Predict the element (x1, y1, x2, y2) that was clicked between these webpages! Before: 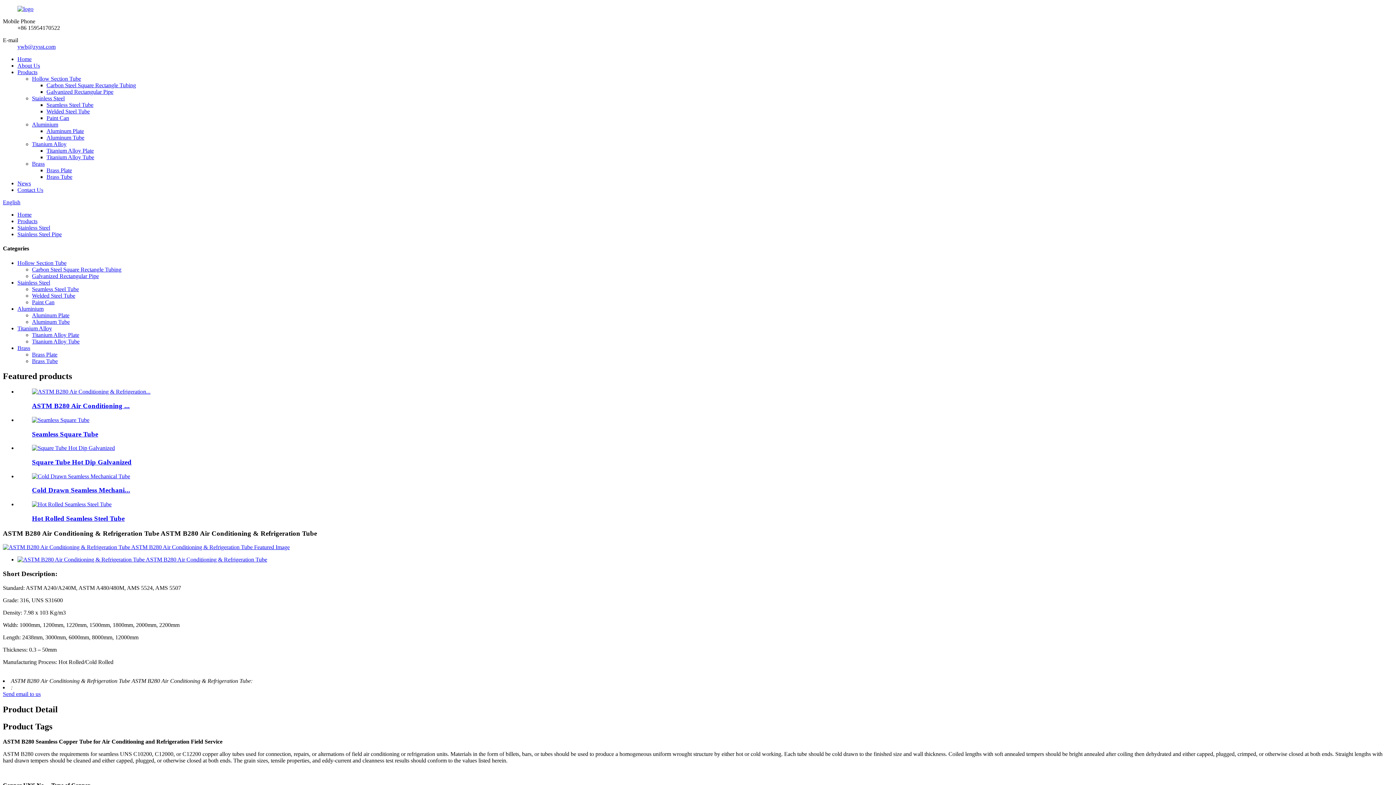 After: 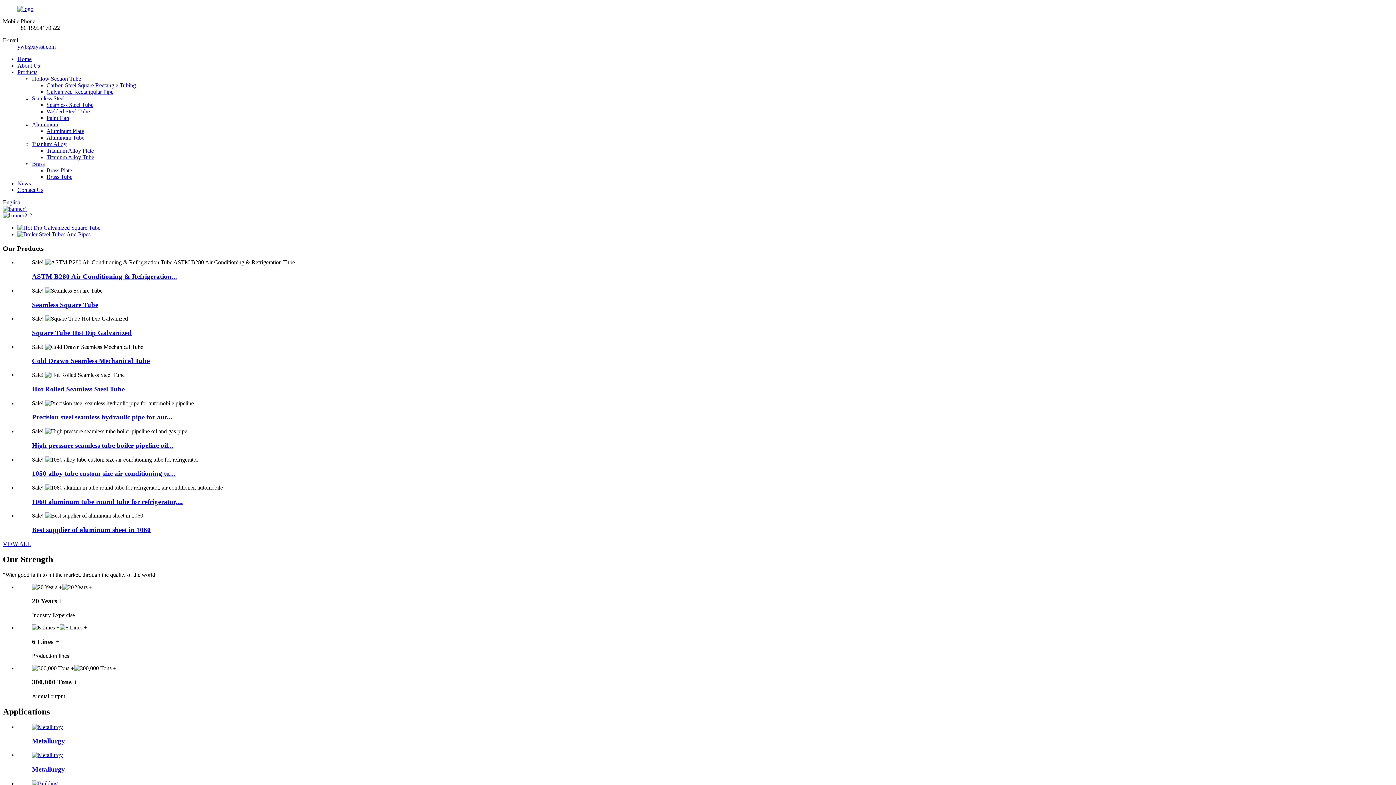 Action: bbox: (17, 5, 33, 12)